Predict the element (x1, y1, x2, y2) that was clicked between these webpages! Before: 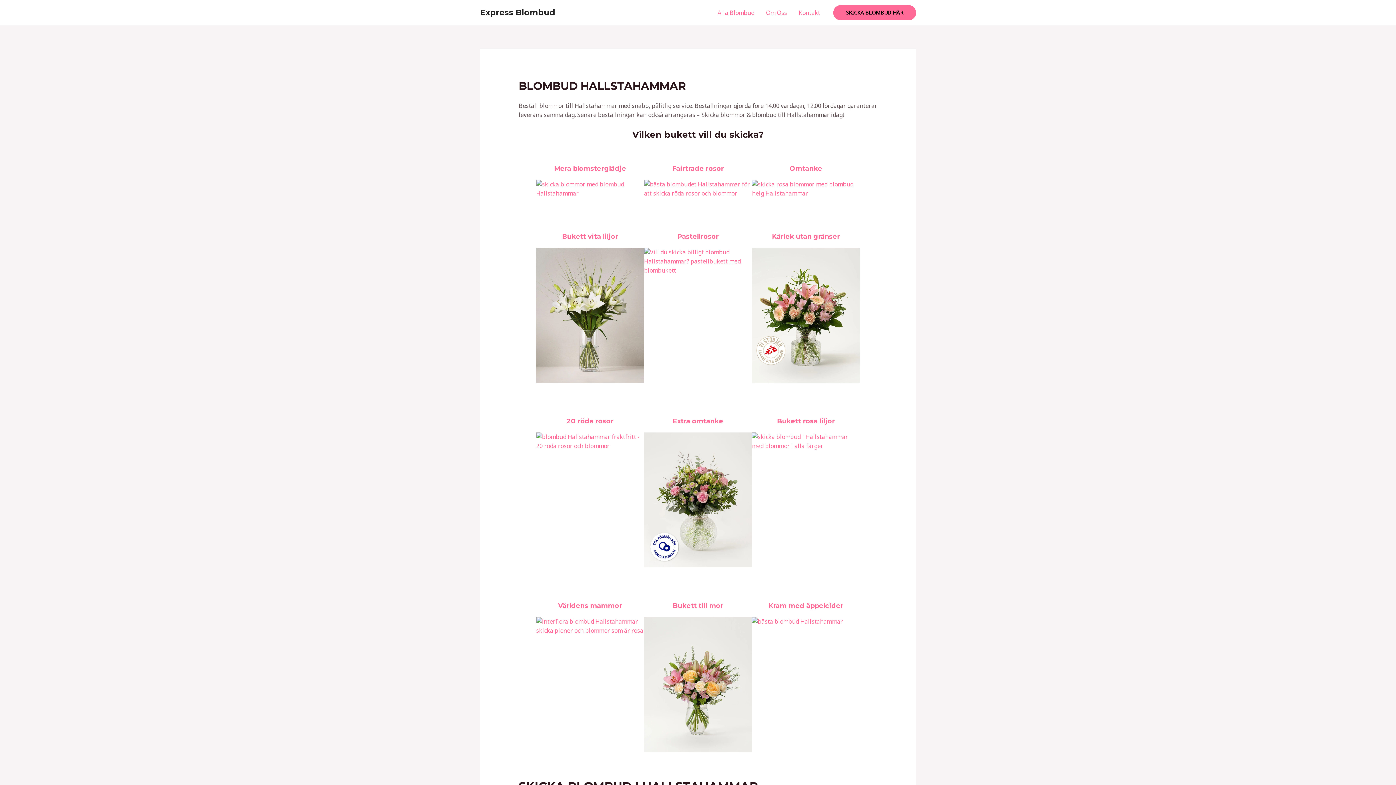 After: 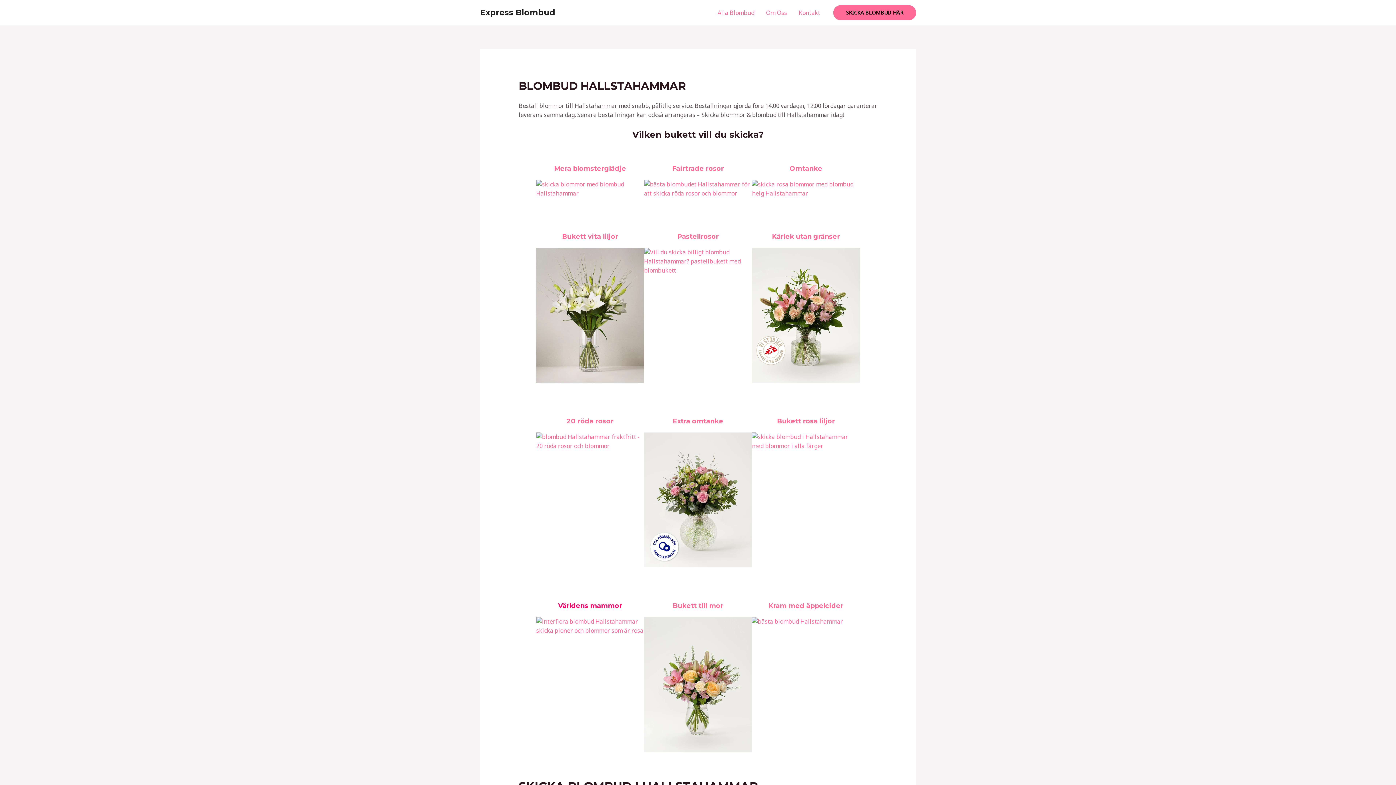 Action: label: Världens mammor bbox: (558, 602, 622, 610)